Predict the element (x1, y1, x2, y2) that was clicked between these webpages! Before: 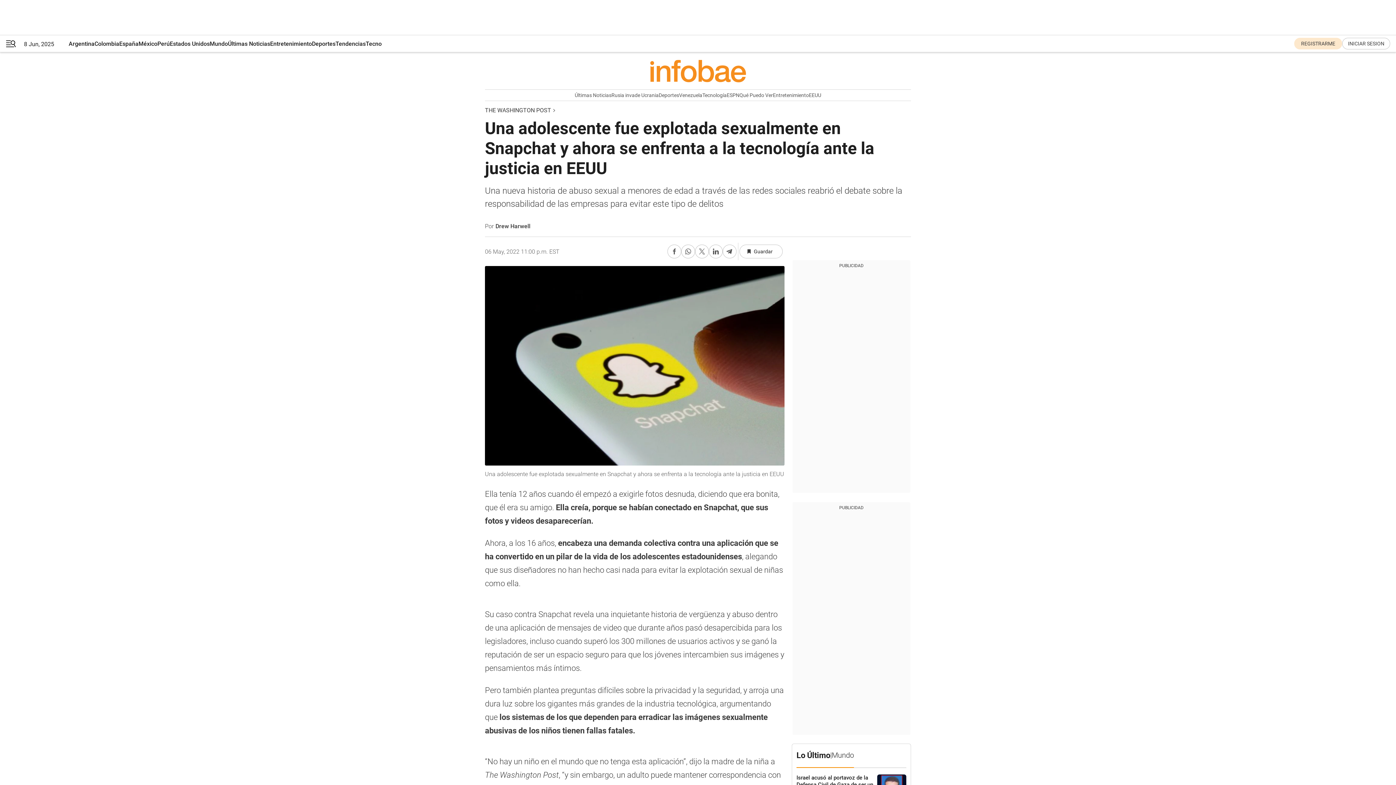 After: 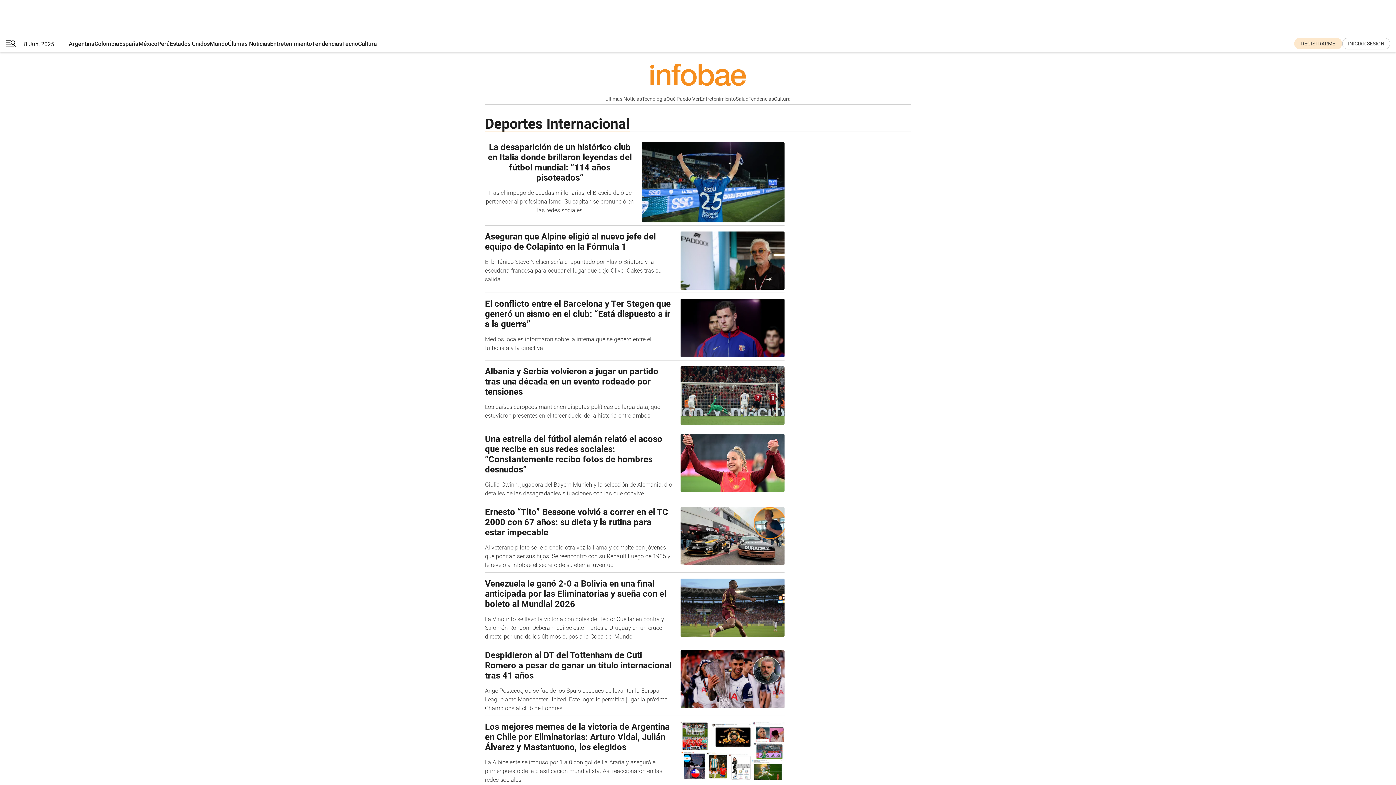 Action: bbox: (658, 89, 679, 100) label: Deportes